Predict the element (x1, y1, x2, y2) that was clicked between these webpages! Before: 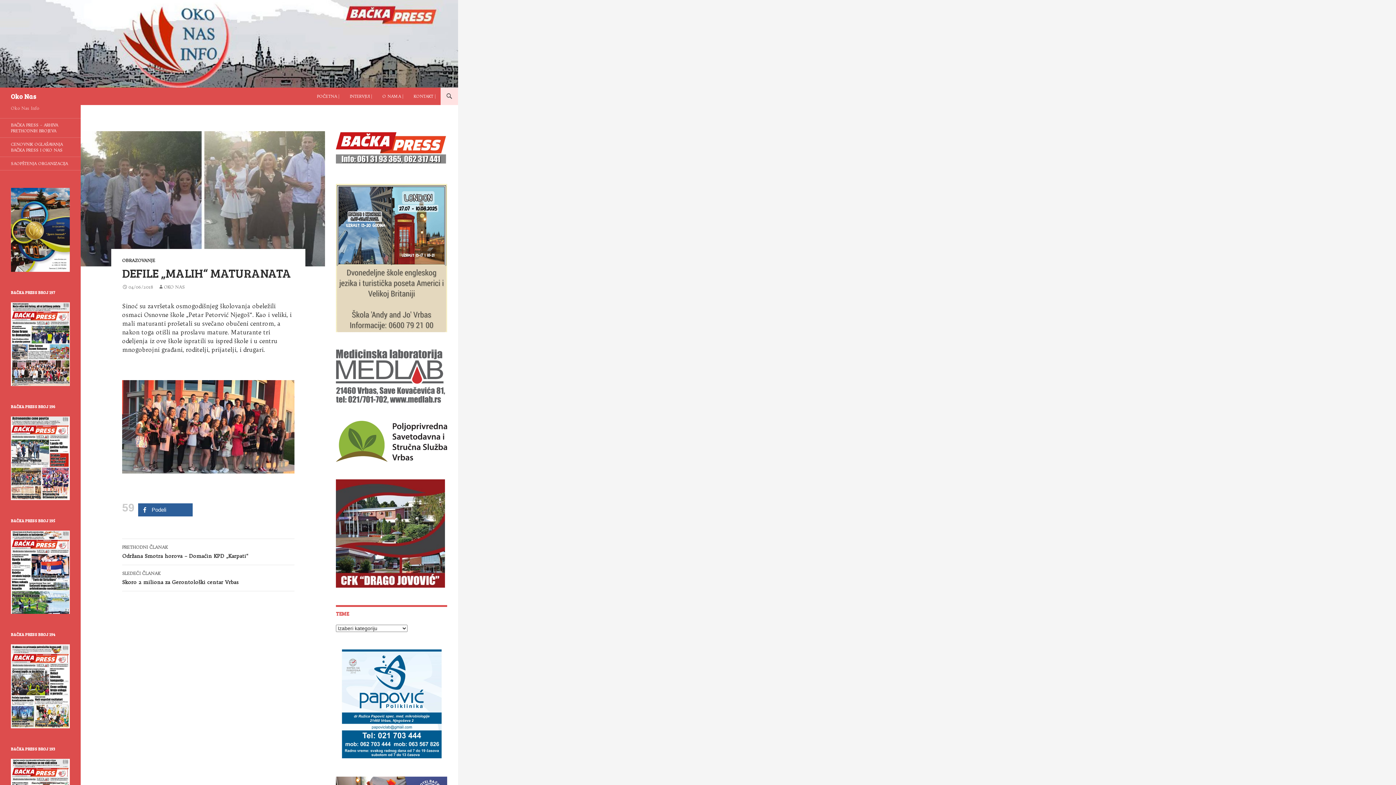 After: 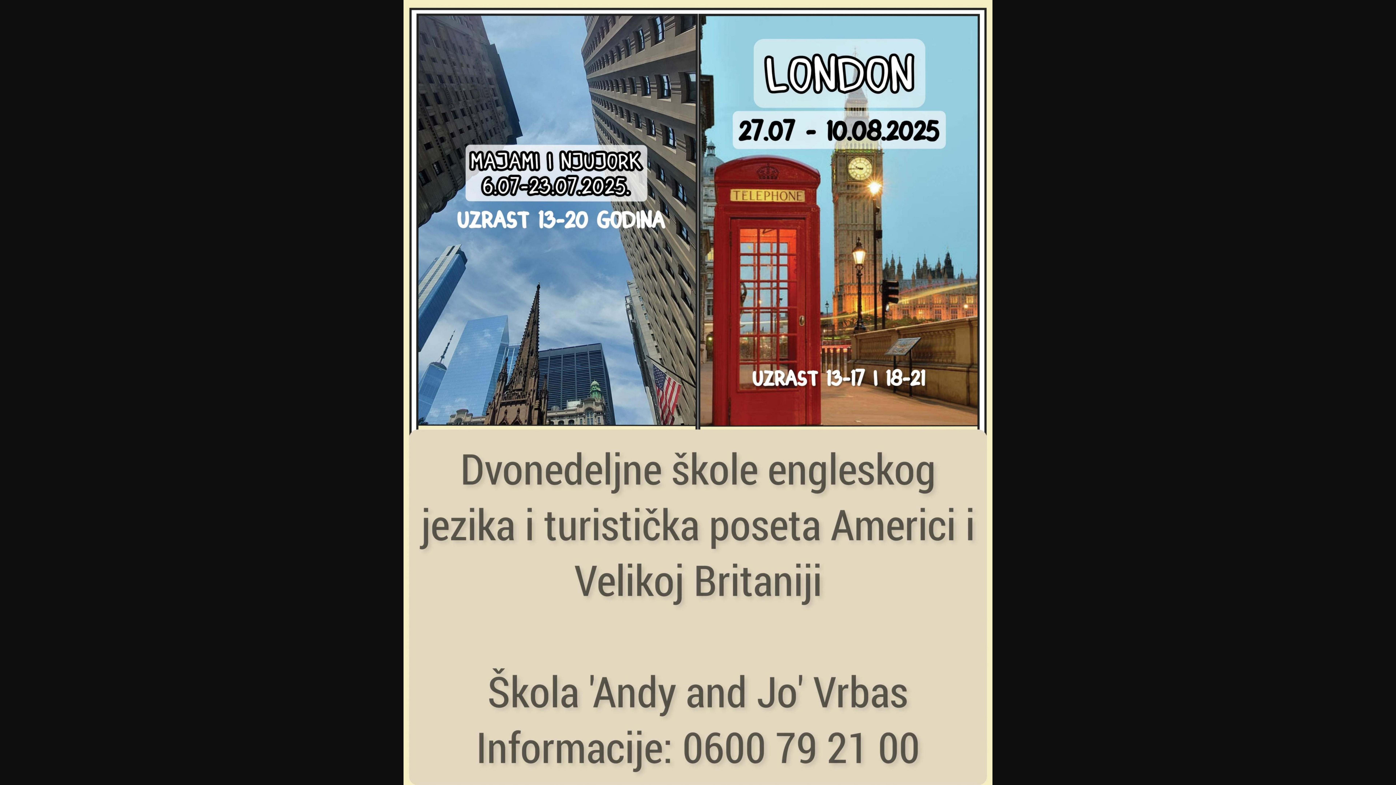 Action: bbox: (336, 325, 447, 332)